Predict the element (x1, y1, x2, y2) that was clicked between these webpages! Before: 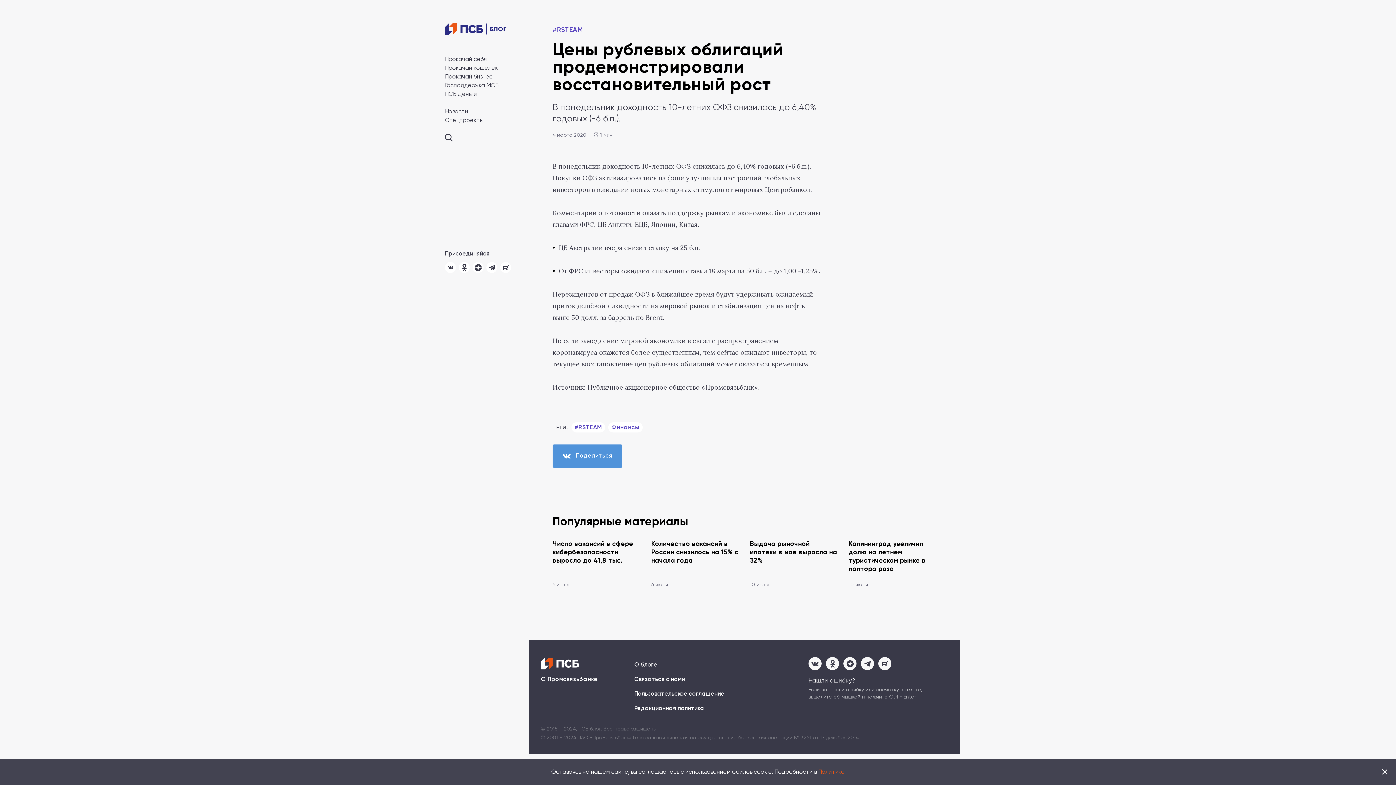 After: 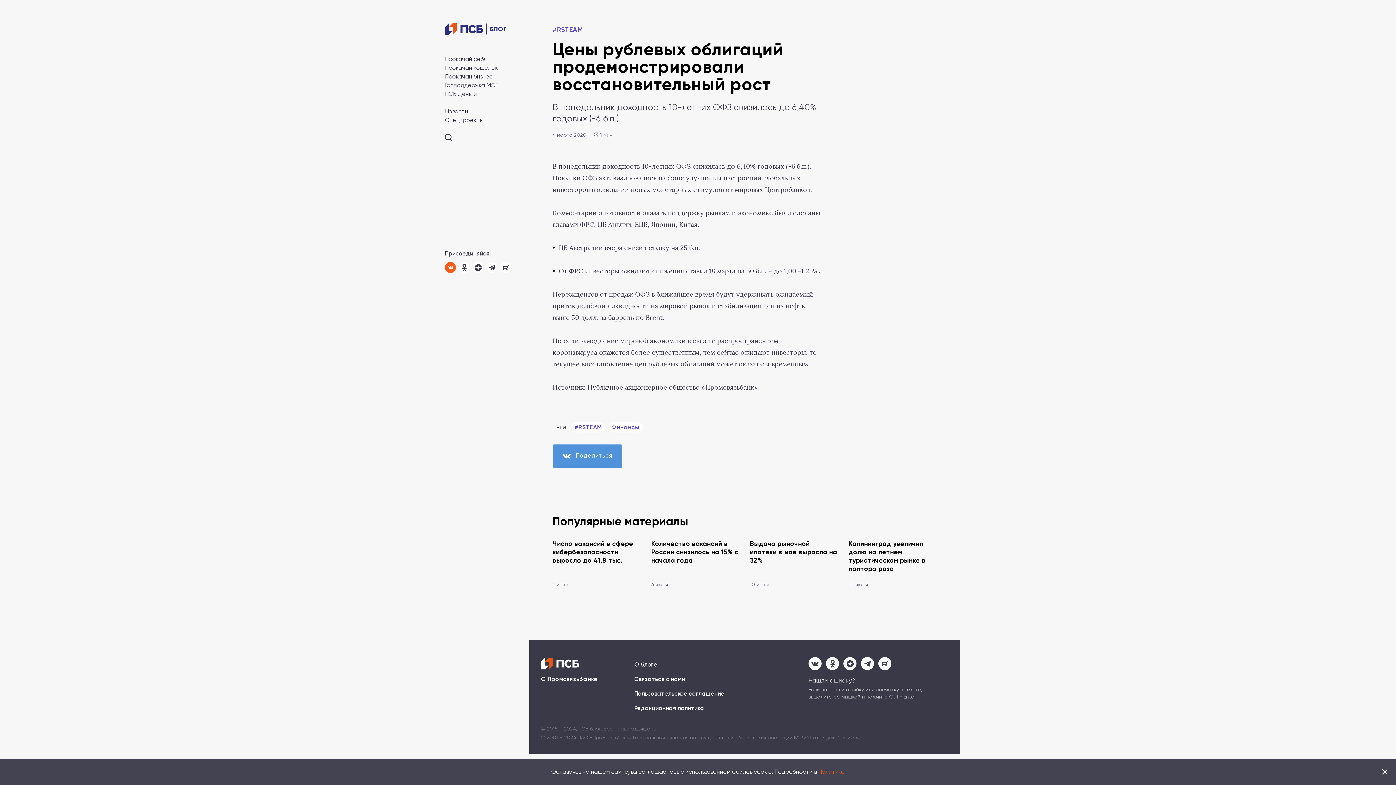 Action: bbox: (445, 262, 456, 273)